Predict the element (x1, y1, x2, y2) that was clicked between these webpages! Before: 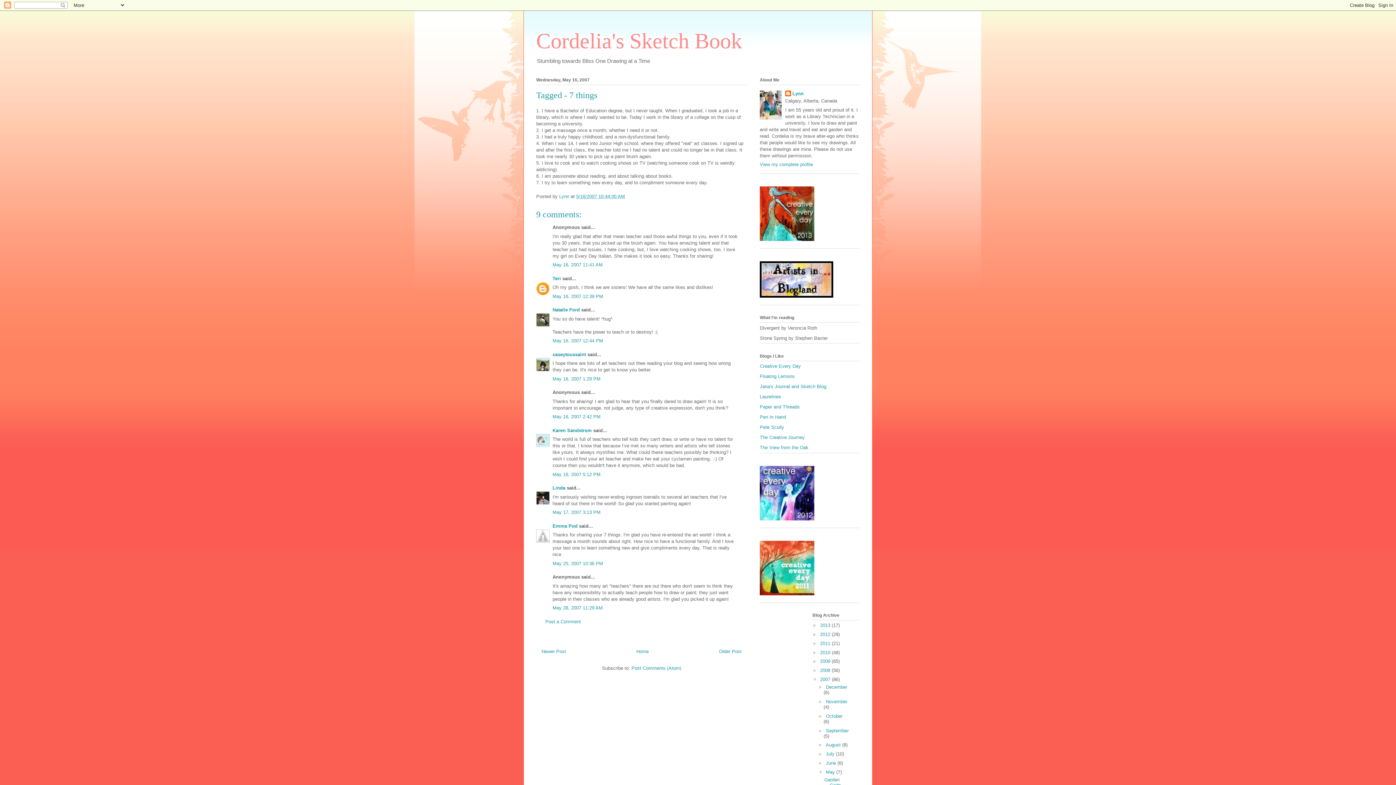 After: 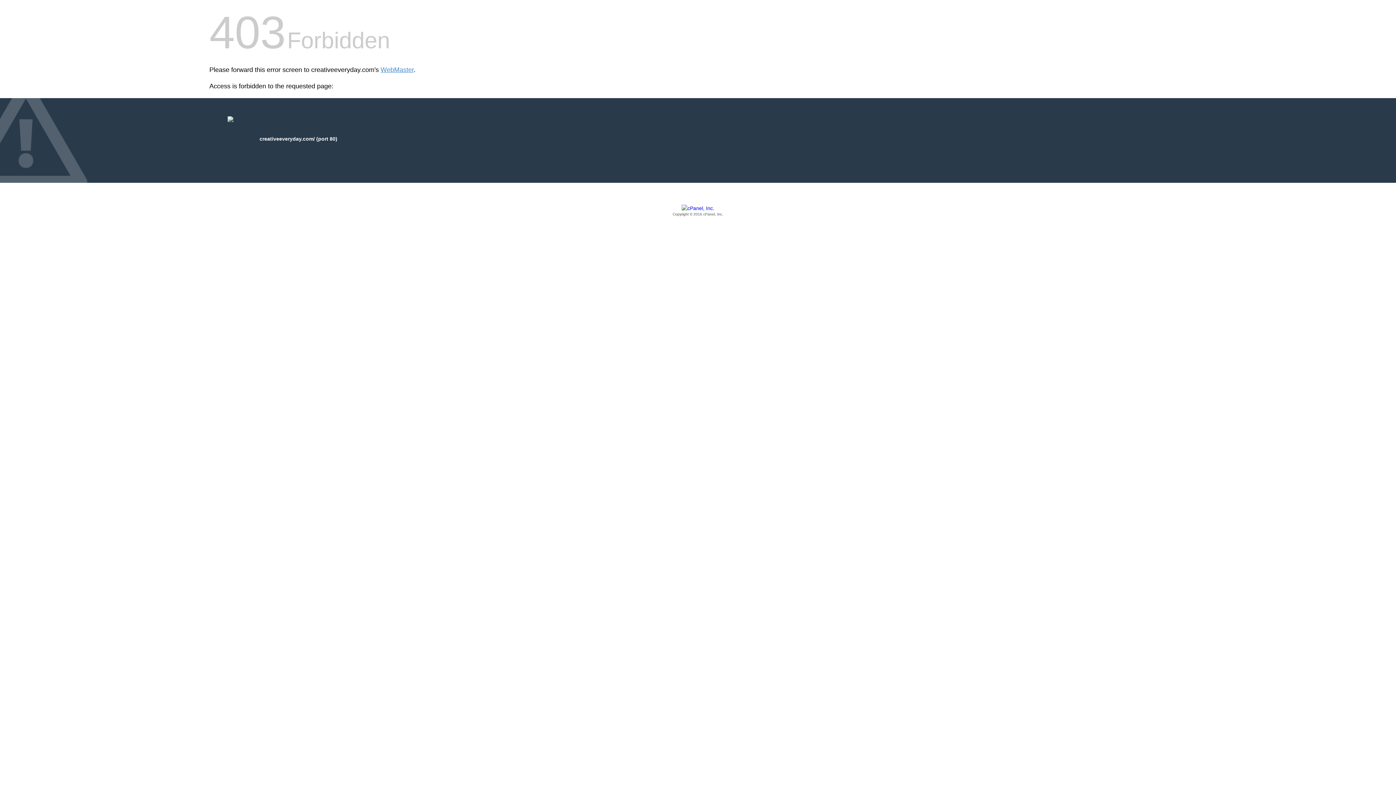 Action: label: Creative Every Day bbox: (760, 363, 801, 369)